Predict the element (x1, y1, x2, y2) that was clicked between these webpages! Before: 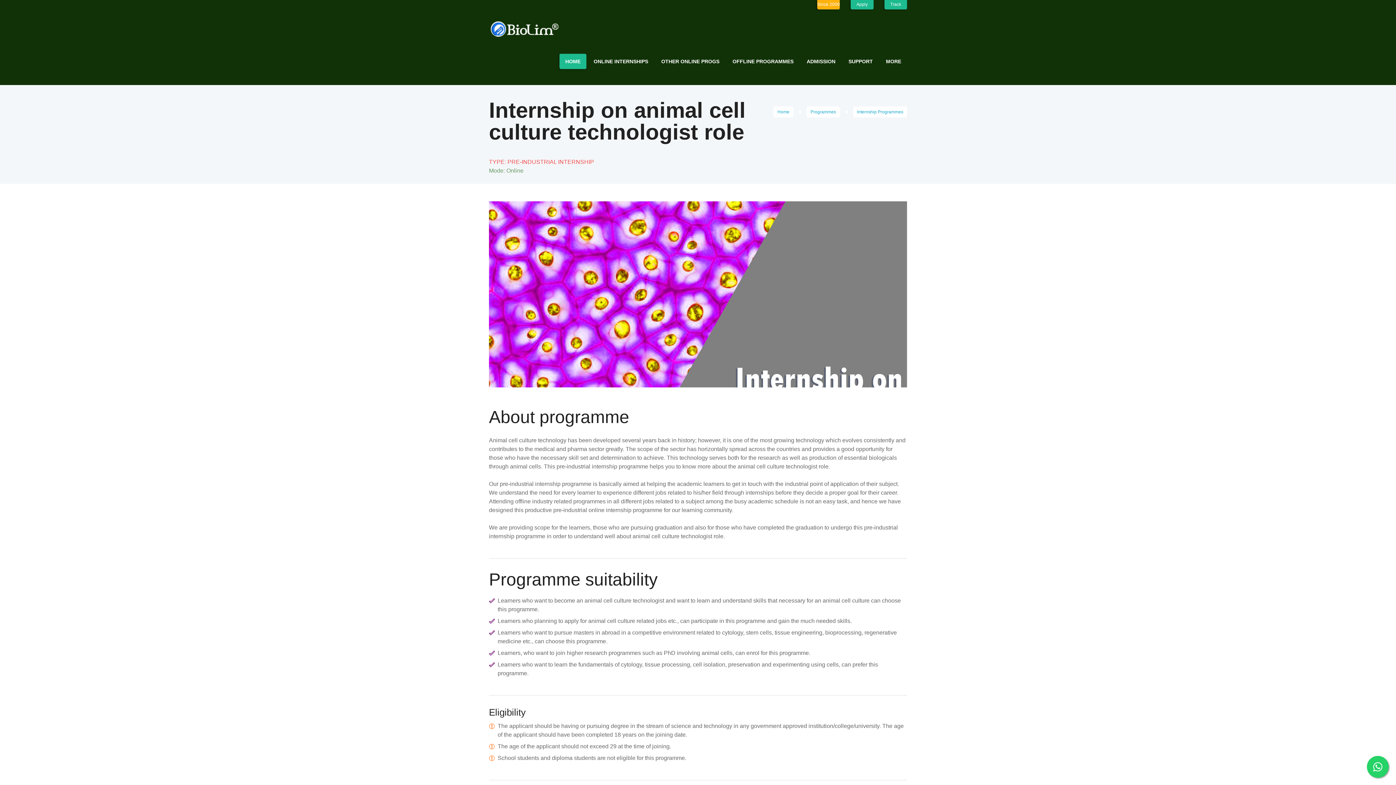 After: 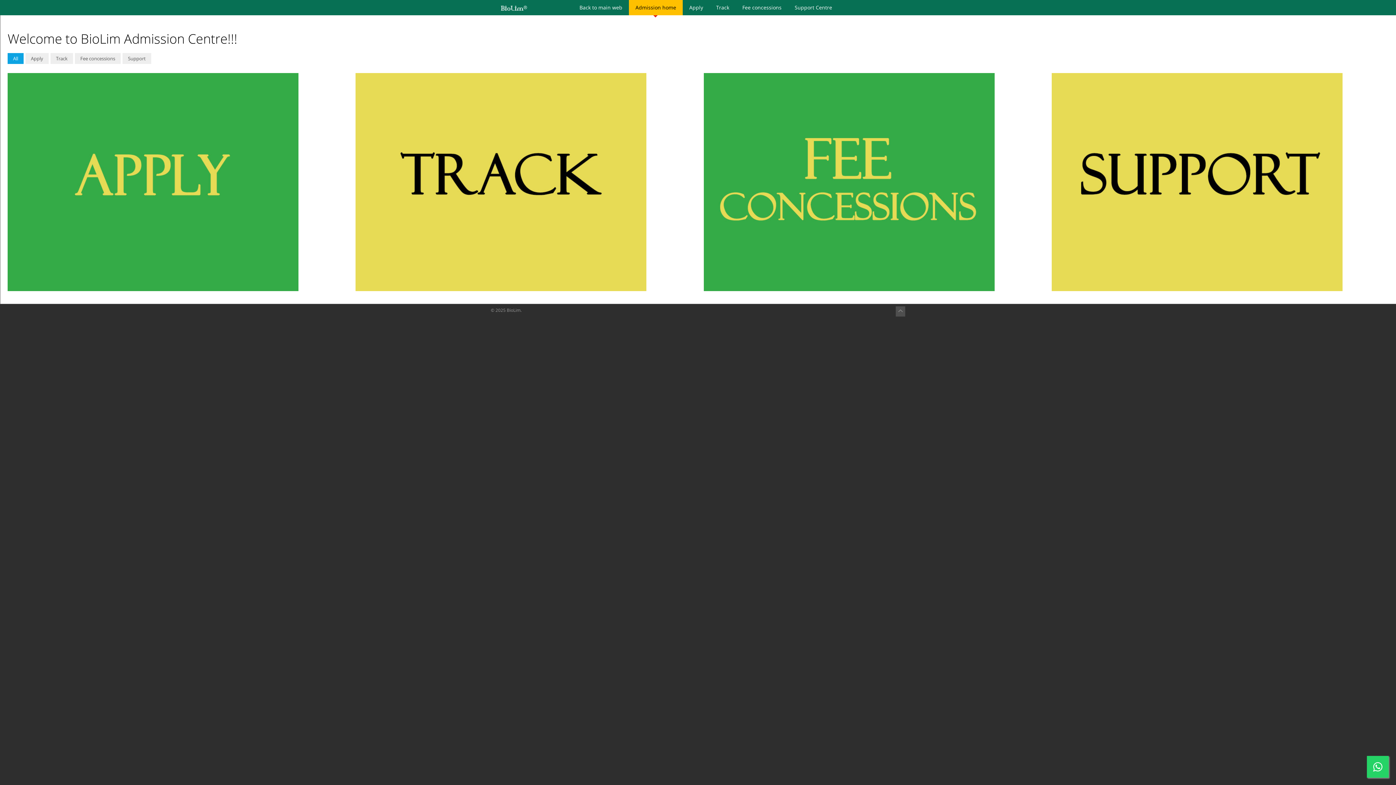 Action: bbox: (801, 53, 841, 68) label: ADMISSION